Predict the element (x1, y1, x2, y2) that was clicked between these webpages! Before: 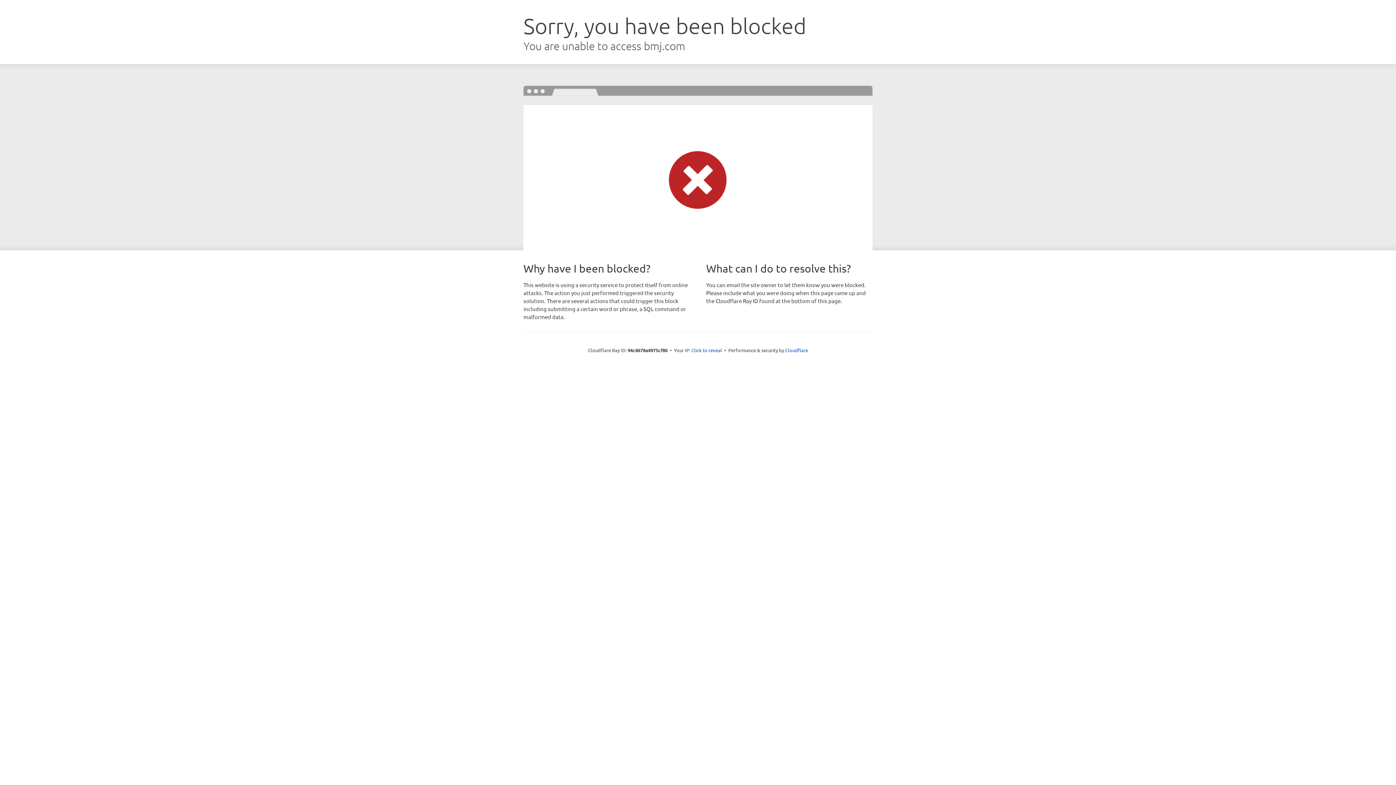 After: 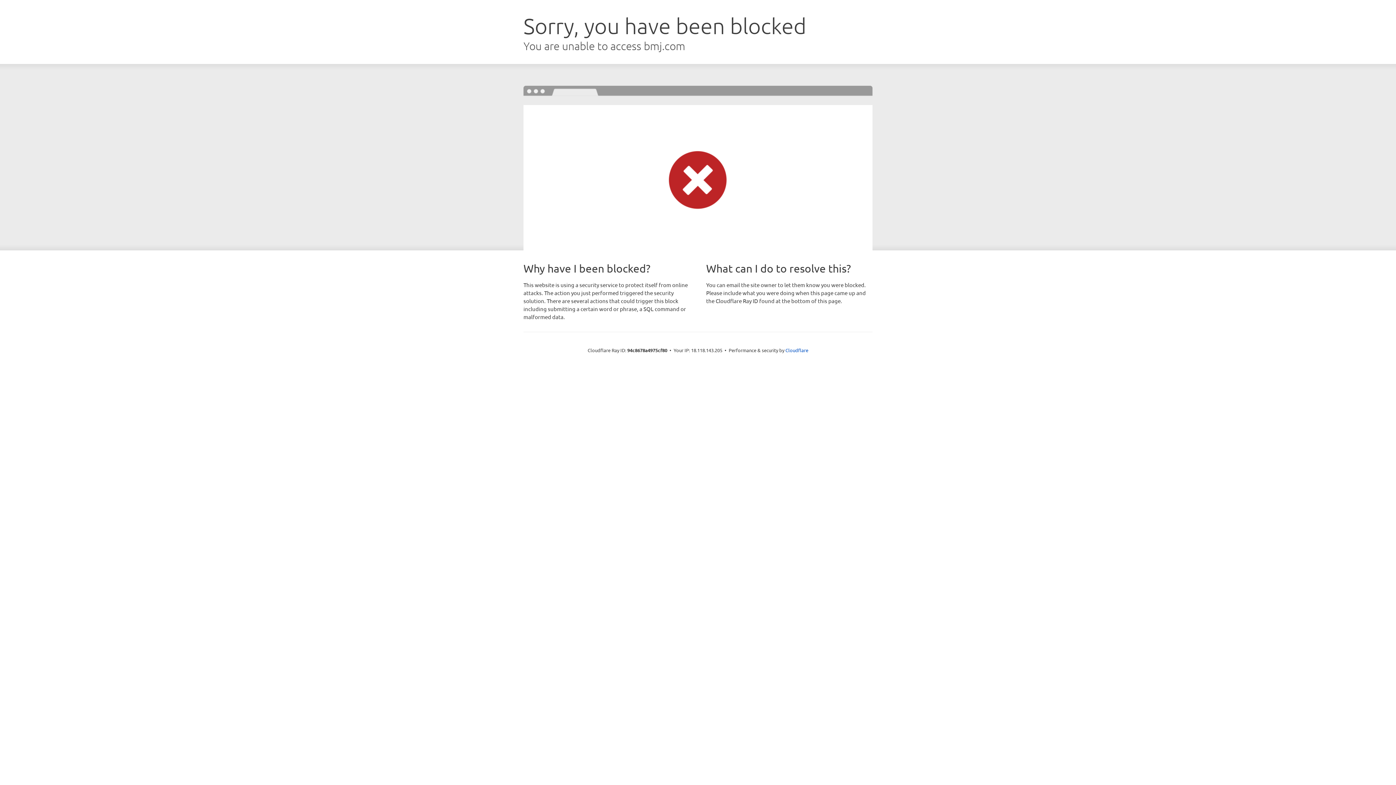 Action: label: Click to reveal bbox: (691, 346, 722, 353)